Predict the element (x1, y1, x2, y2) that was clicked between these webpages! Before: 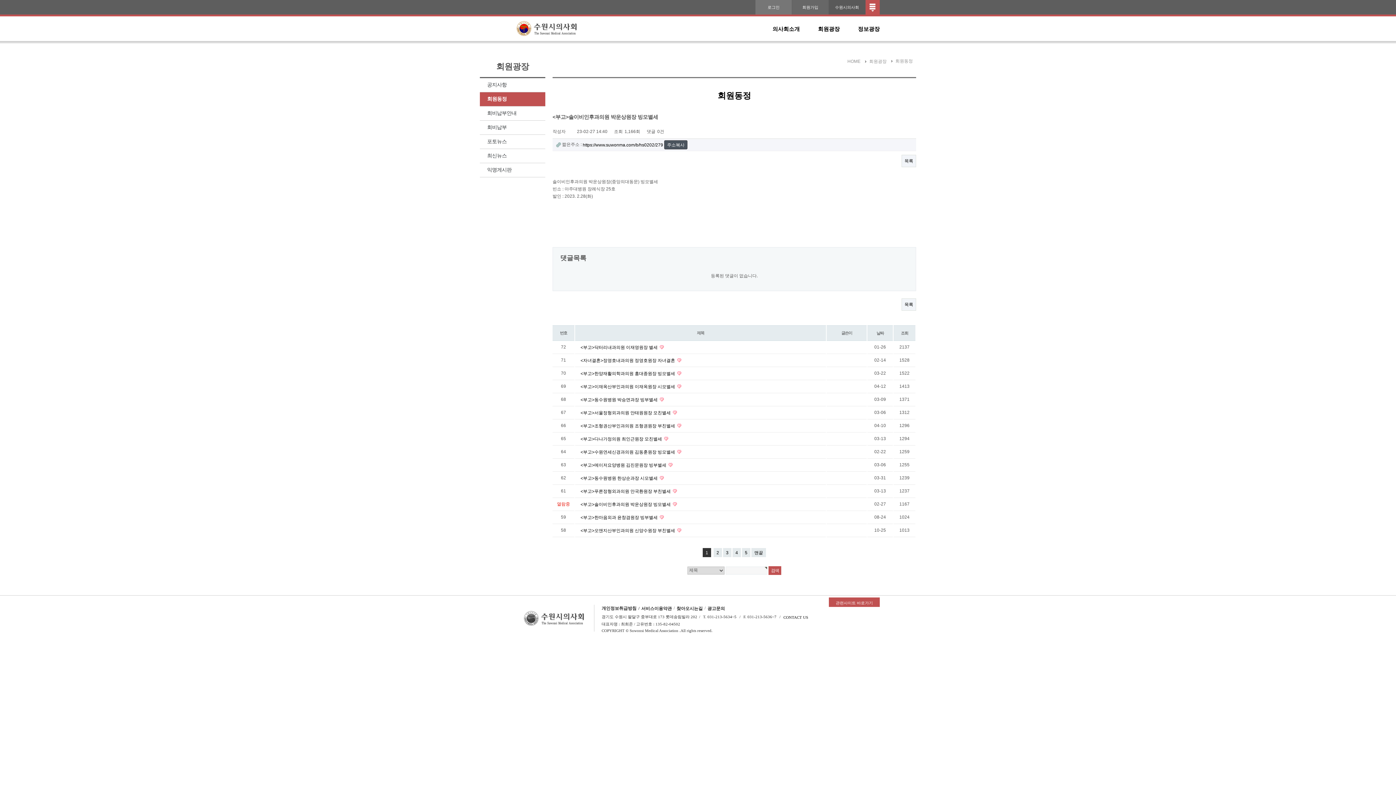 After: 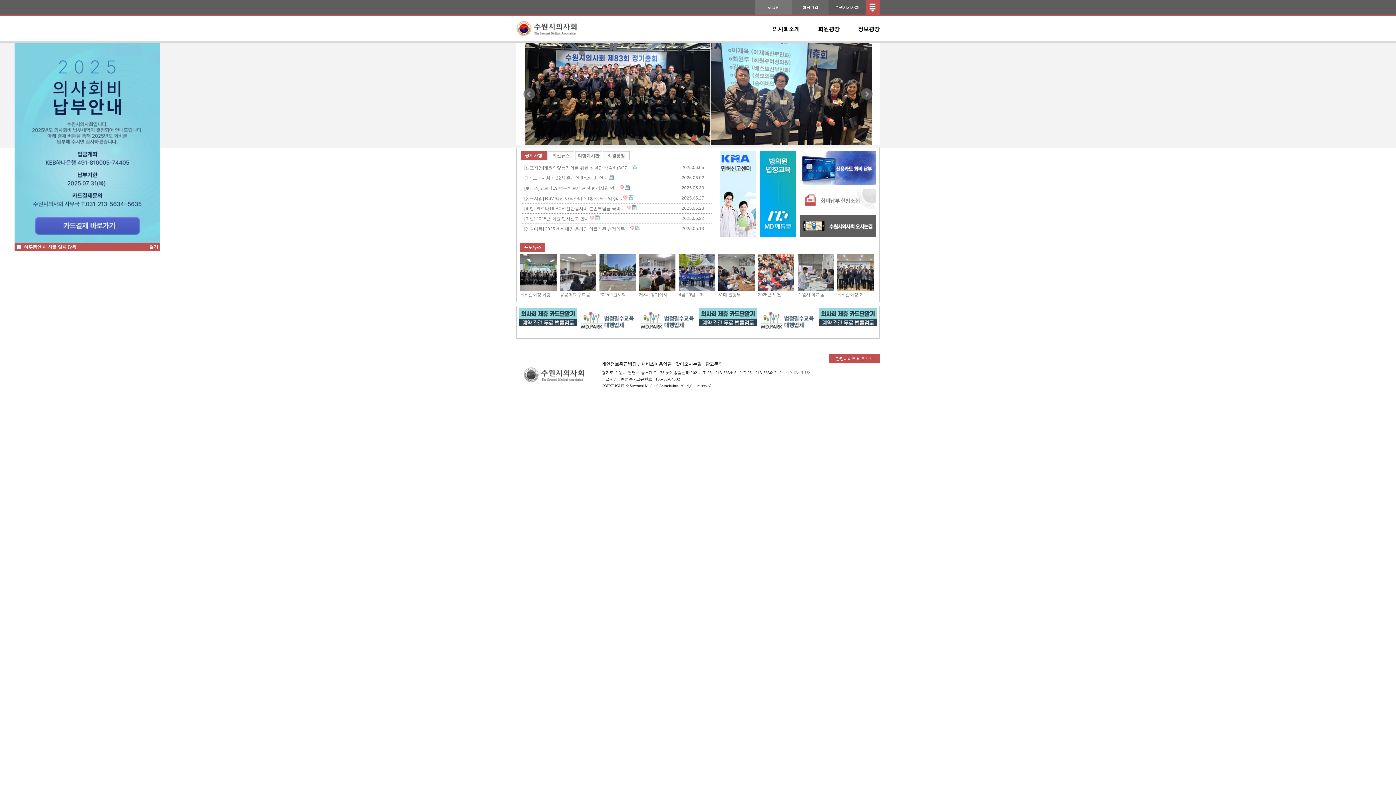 Action: bbox: (847, 58, 864, 63) label: HOME